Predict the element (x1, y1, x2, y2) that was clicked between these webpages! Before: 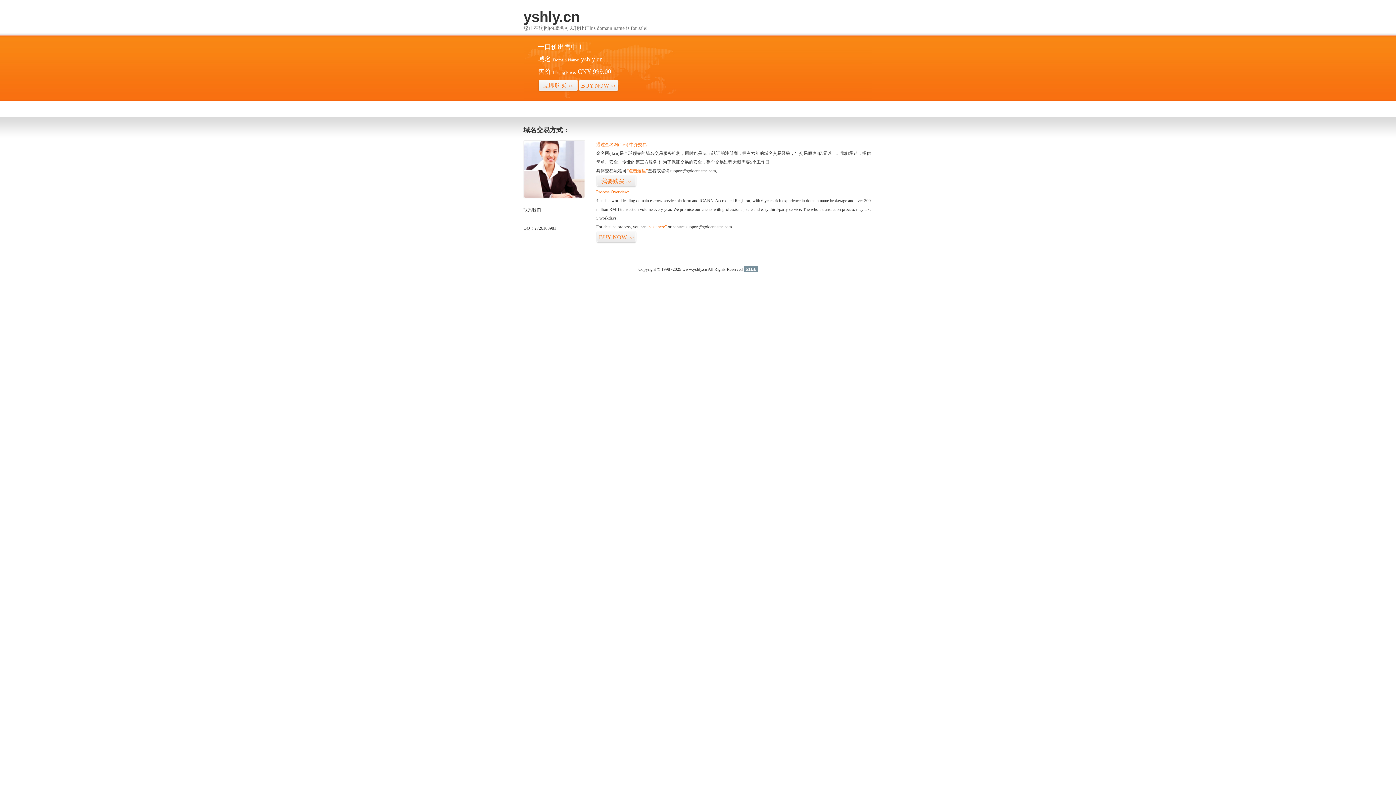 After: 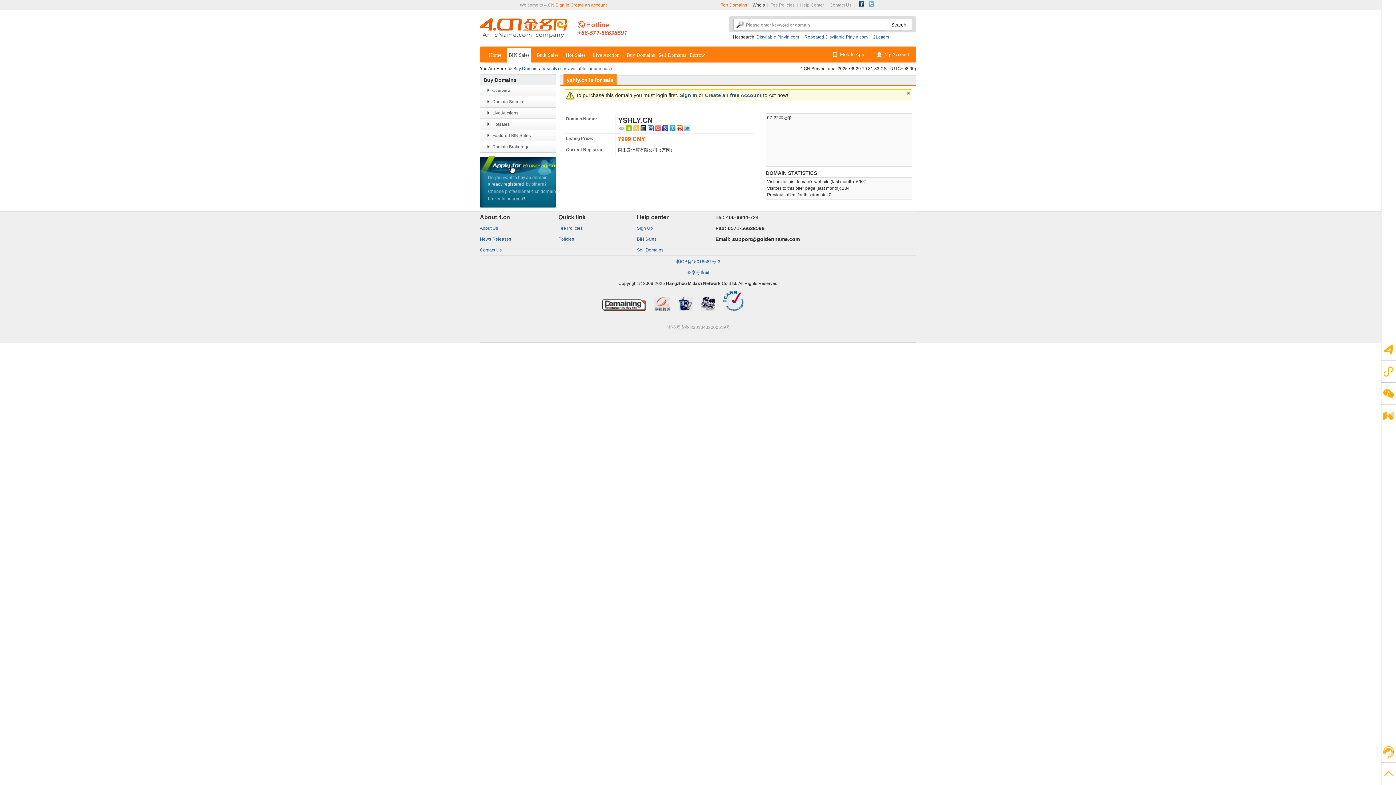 Action: label: “visit here” bbox: (647, 224, 666, 229)